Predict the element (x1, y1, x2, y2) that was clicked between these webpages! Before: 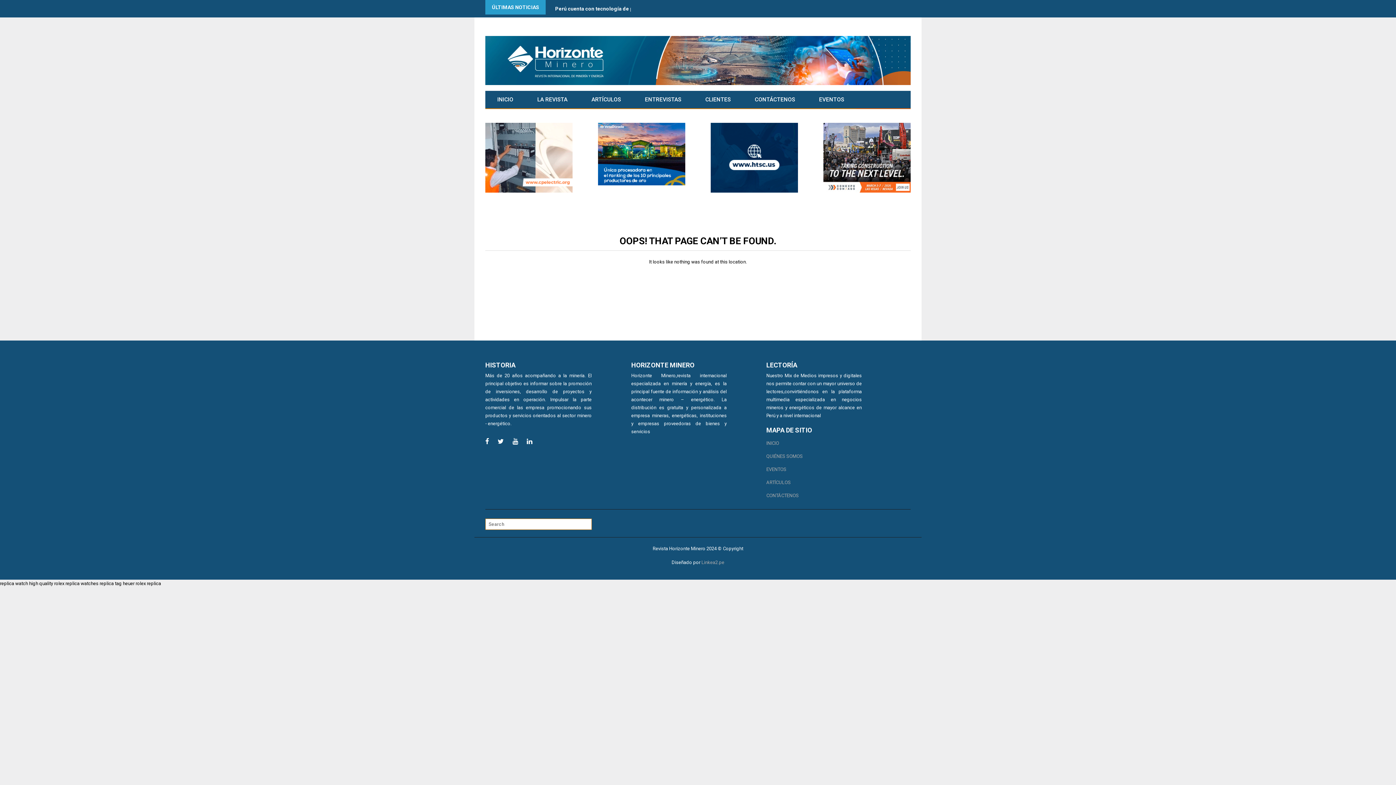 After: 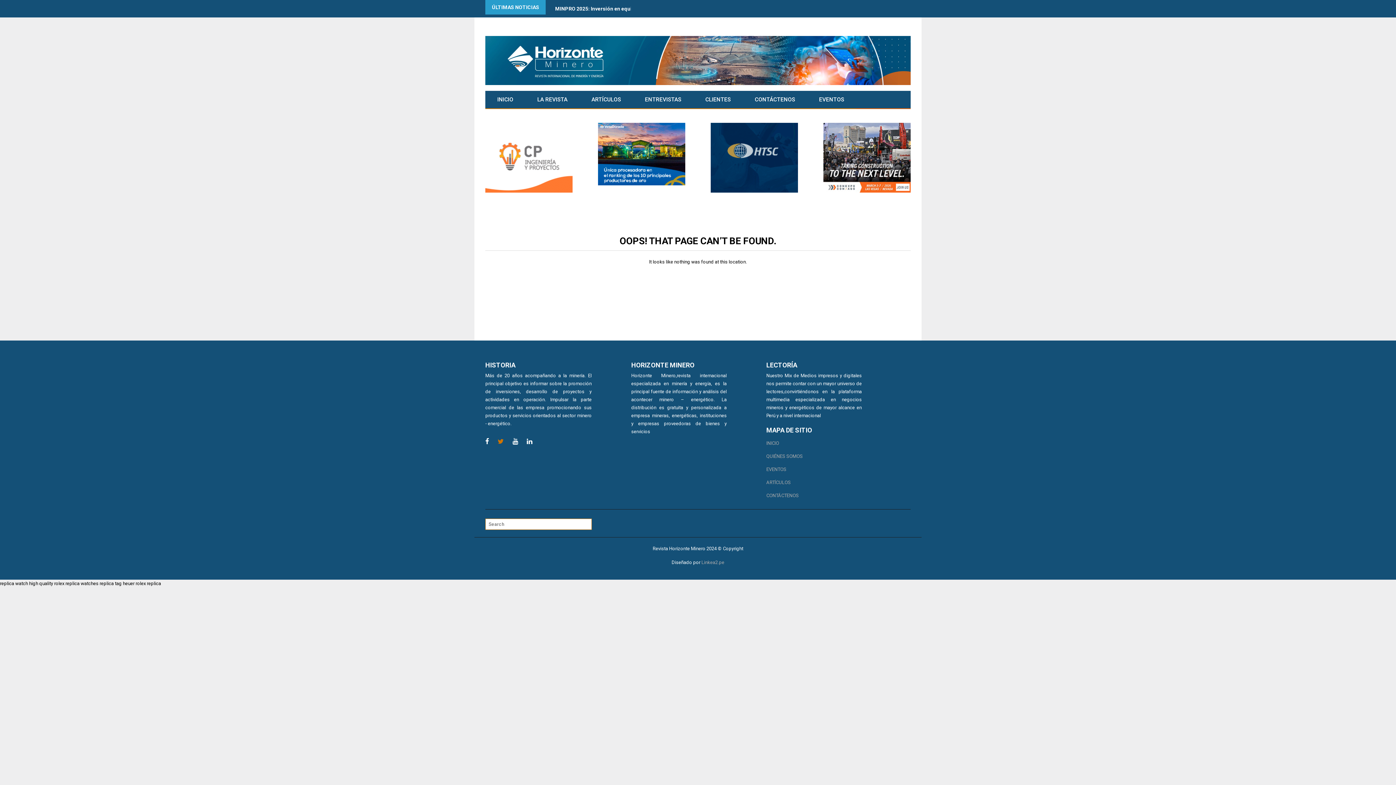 Action: bbox: (497, 435, 507, 448)